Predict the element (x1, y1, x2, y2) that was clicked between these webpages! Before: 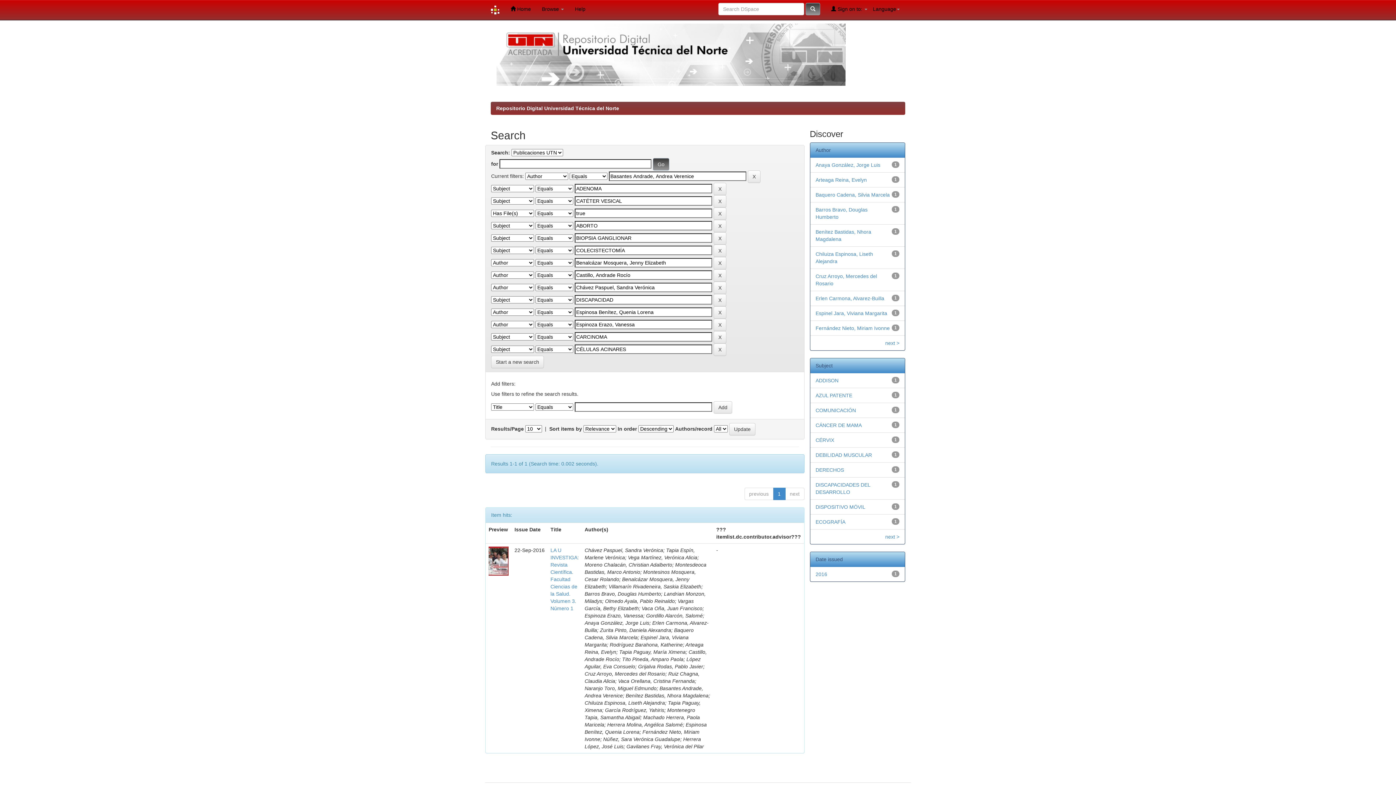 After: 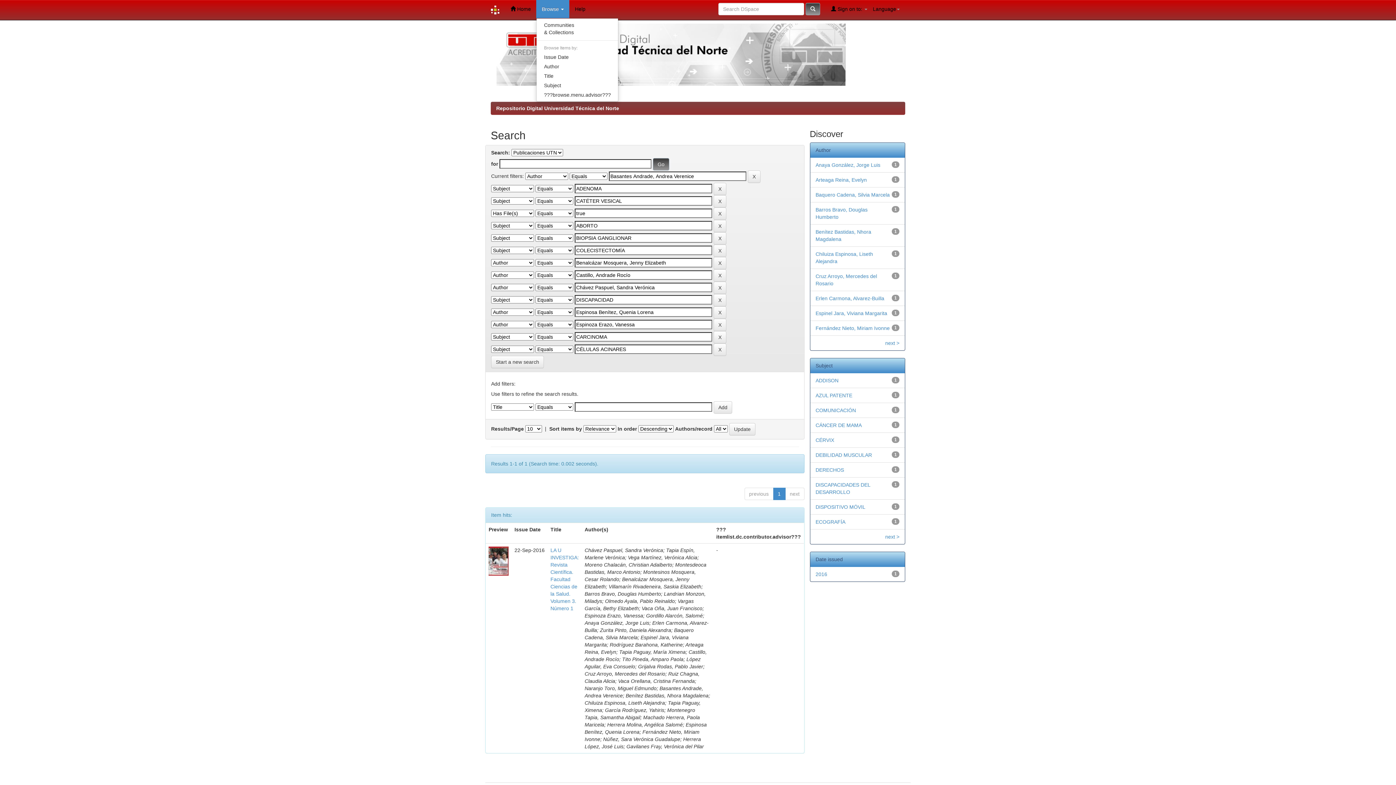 Action: label: Browse  bbox: (536, 0, 569, 18)